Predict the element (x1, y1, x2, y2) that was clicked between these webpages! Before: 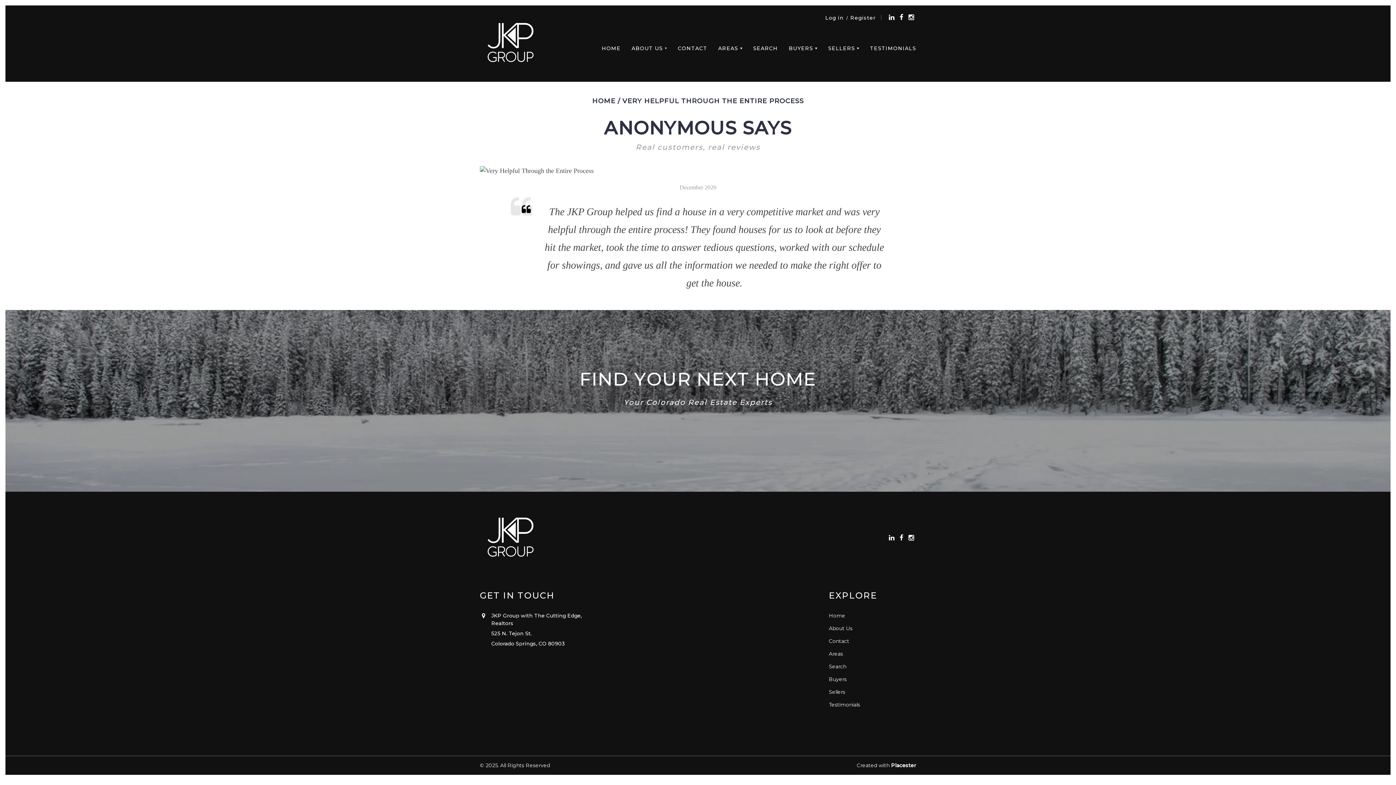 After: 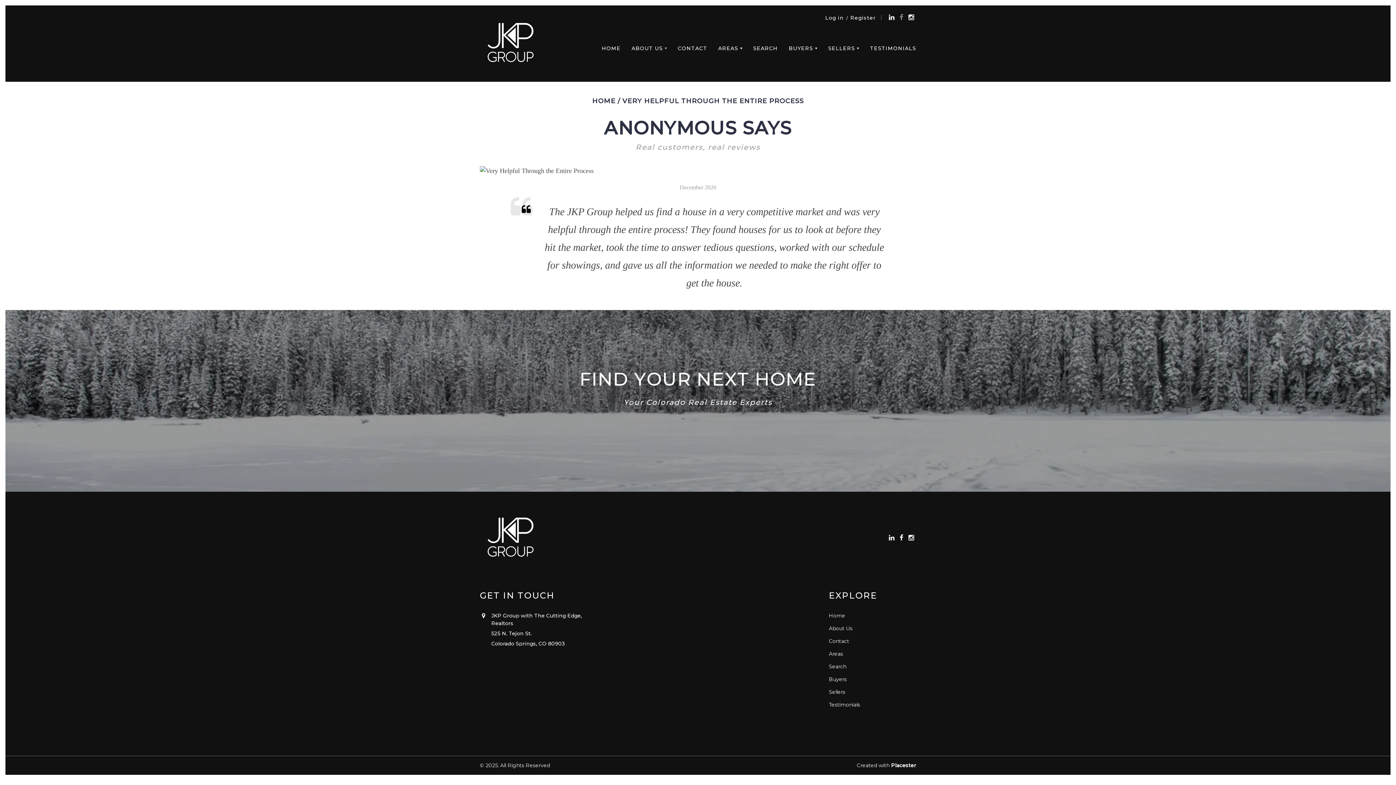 Action: bbox: (896, 12, 906, 22) label: Facebook